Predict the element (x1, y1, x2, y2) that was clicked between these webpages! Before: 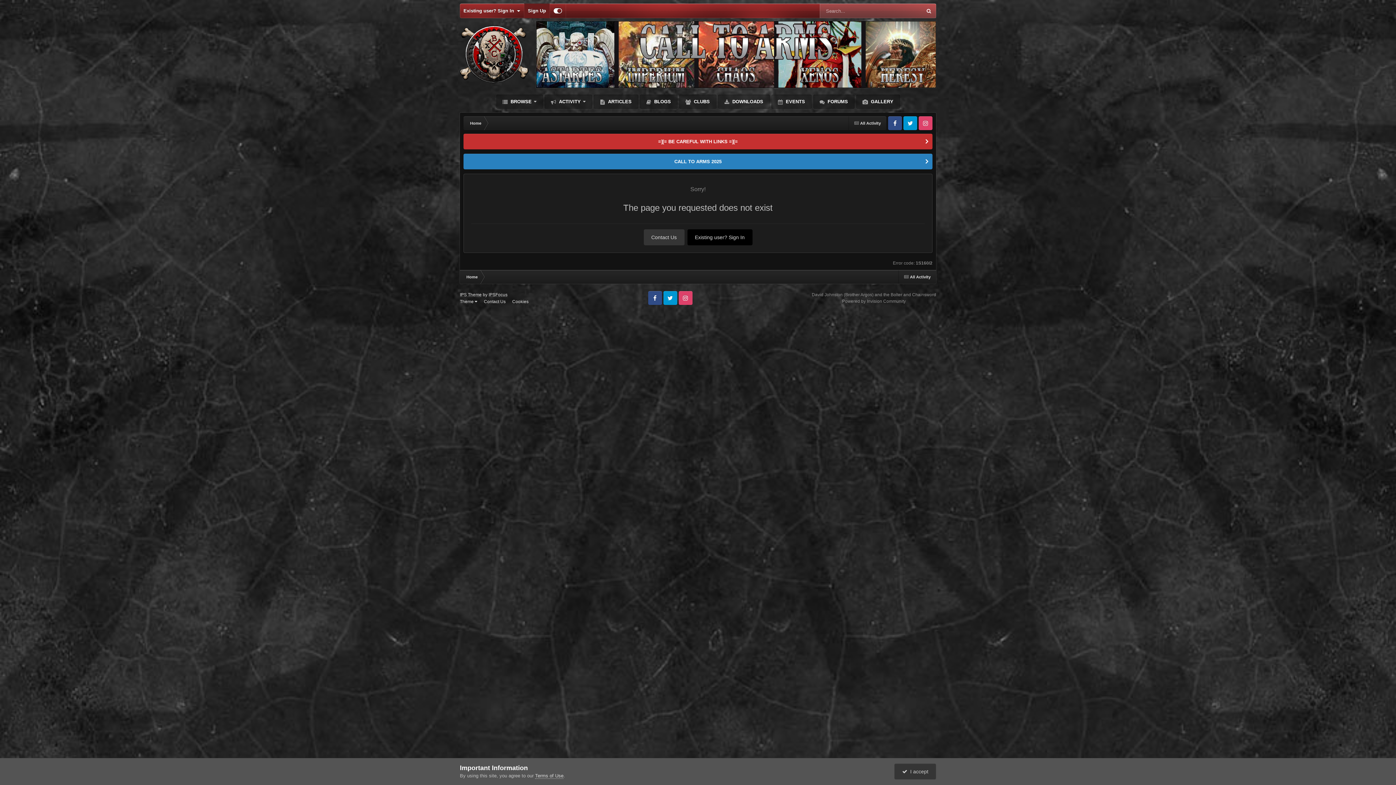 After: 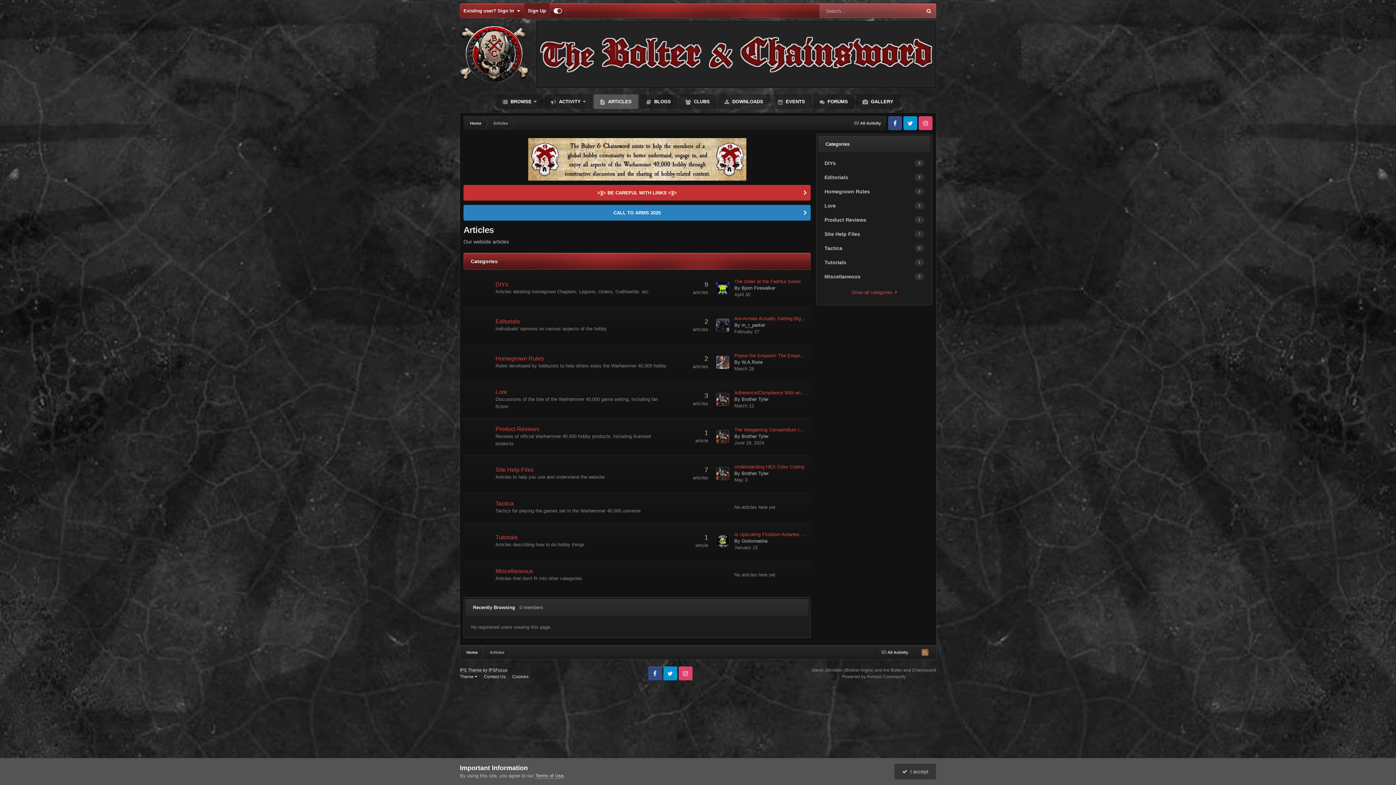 Action: label:  ARTICLES bbox: (593, 94, 638, 109)